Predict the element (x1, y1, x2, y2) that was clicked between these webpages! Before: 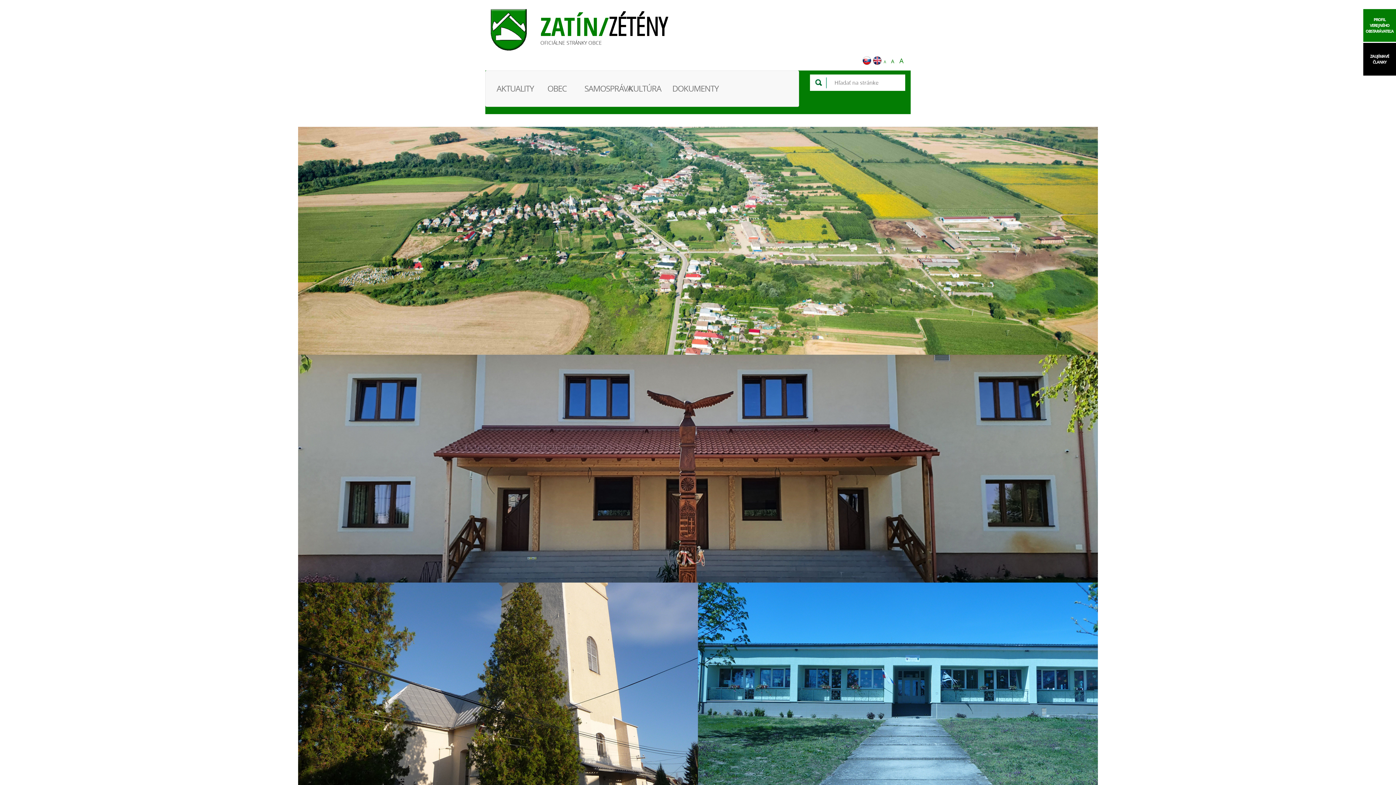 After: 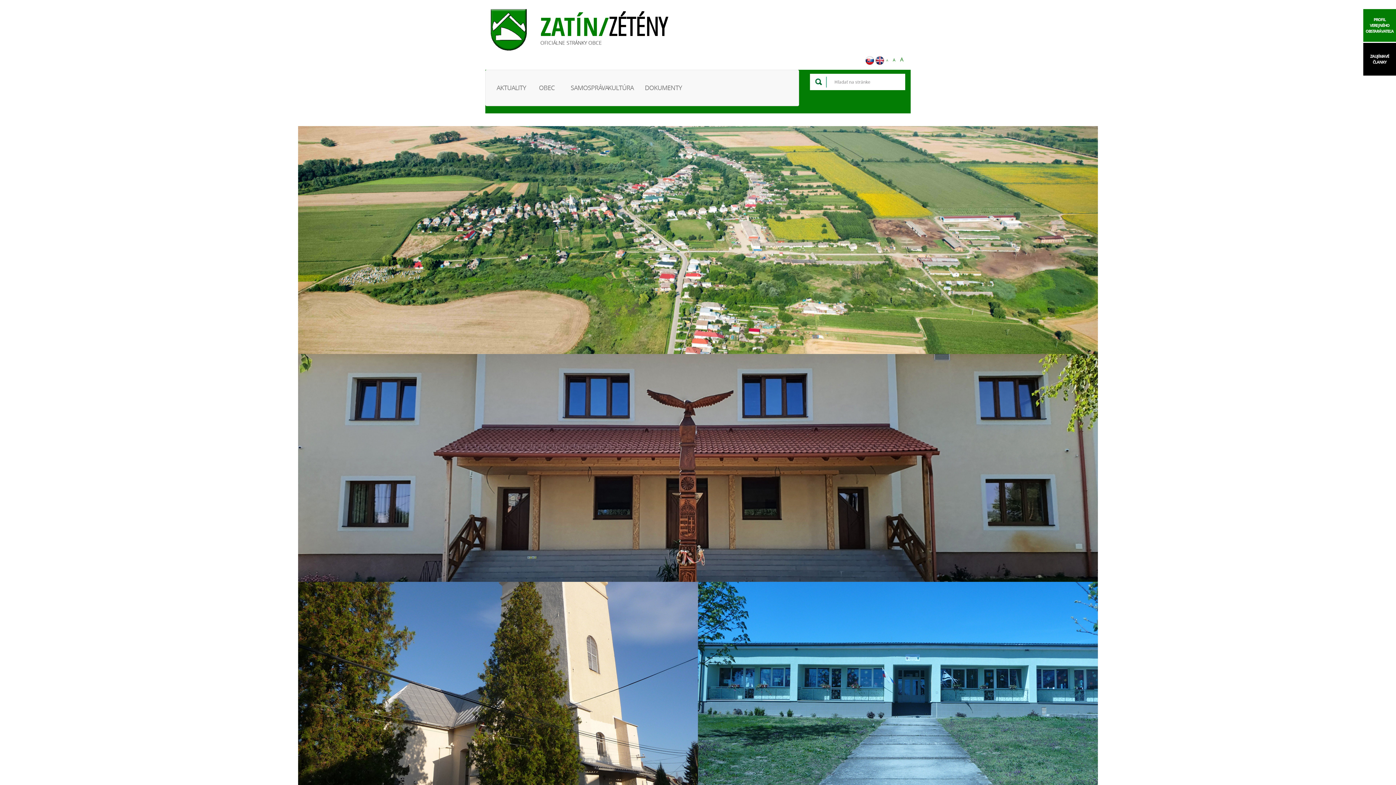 Action: label: A bbox: (884, 59, 886, 64)